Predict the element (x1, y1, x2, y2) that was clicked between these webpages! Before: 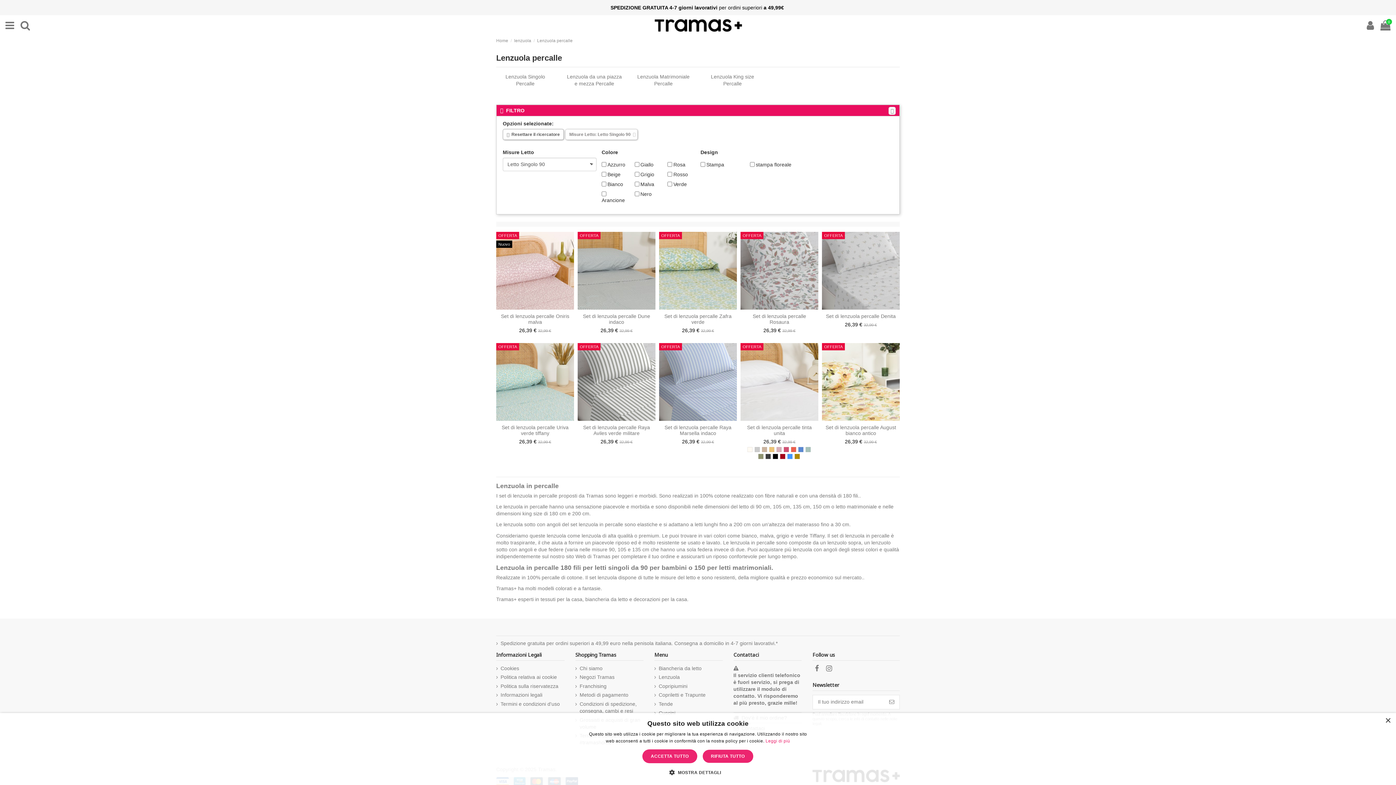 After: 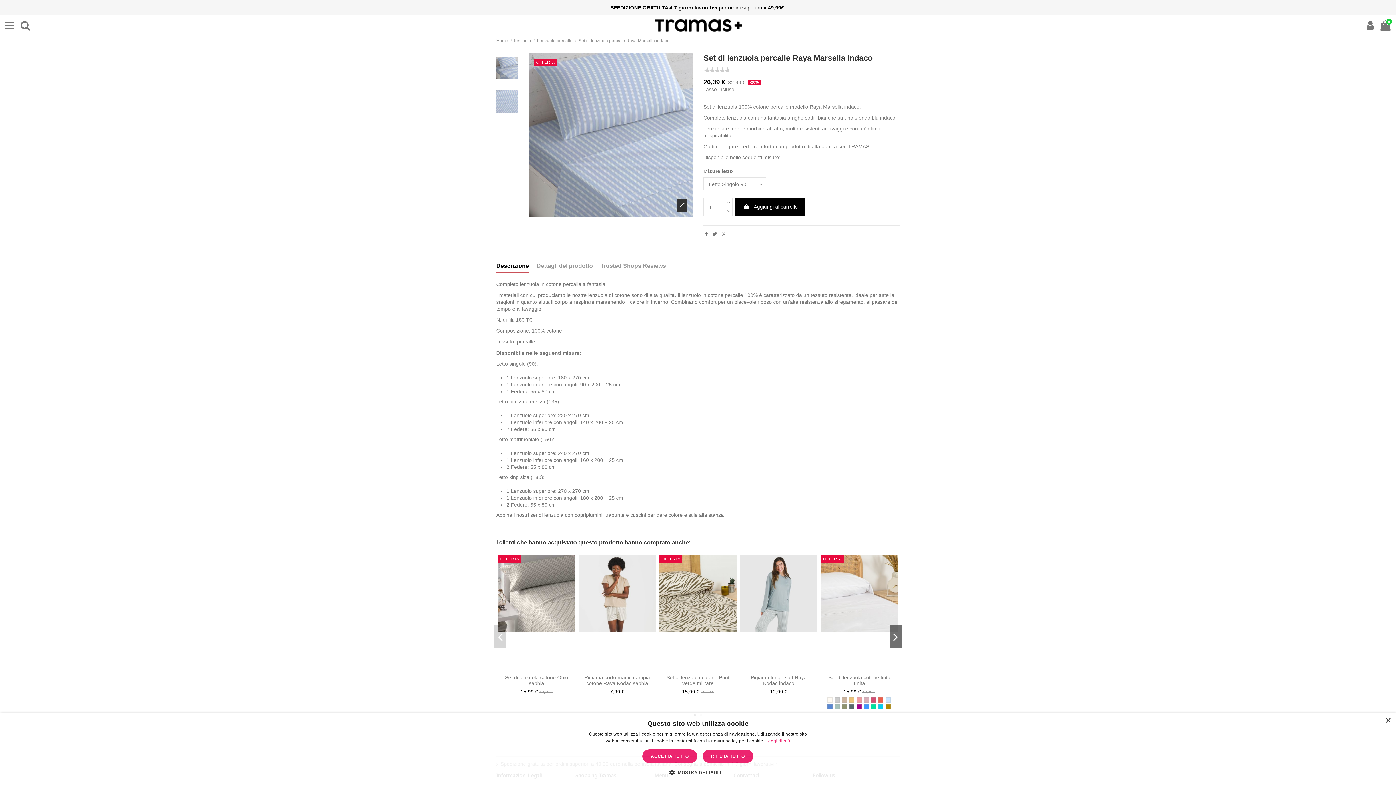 Action: label: Set di lenzuola percalle Raya Marsella indaco bbox: (664, 424, 731, 436)